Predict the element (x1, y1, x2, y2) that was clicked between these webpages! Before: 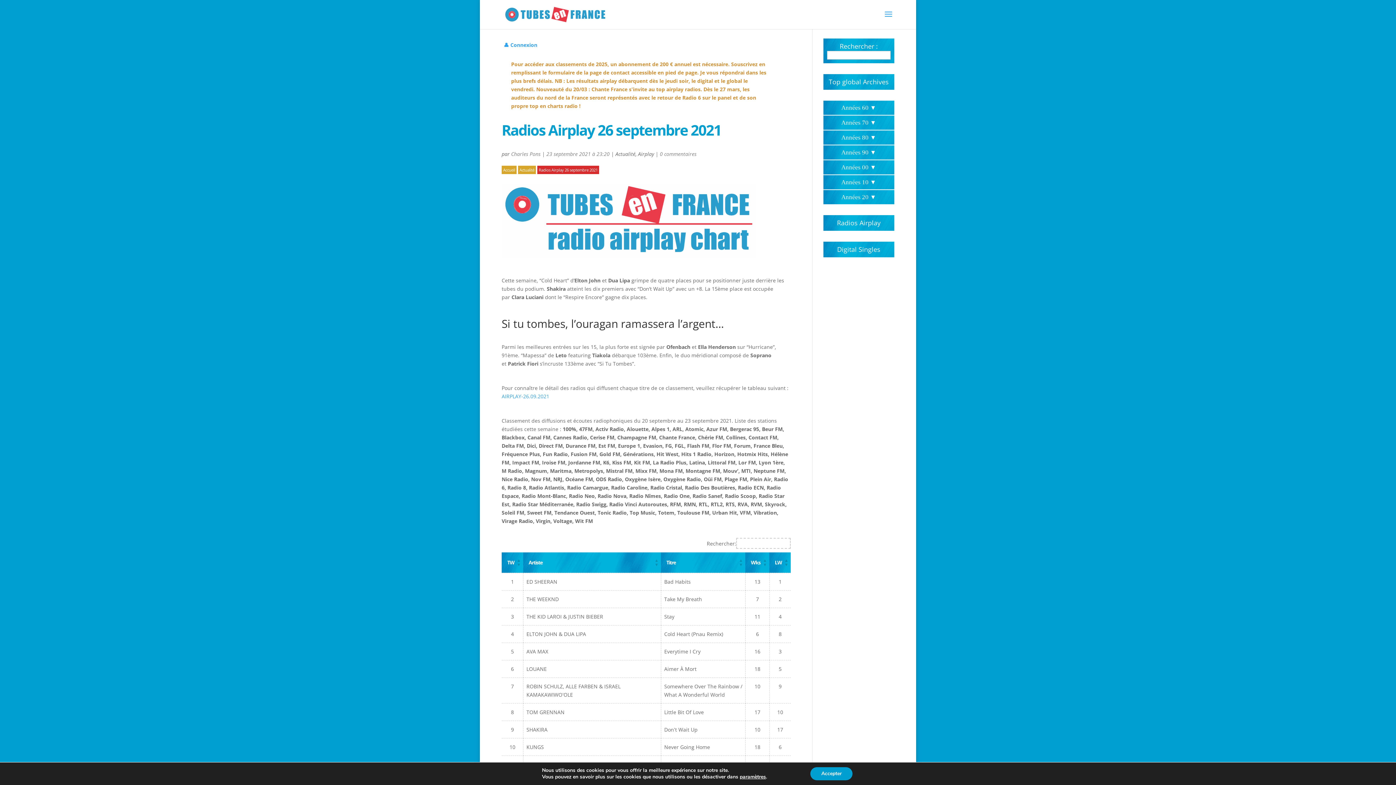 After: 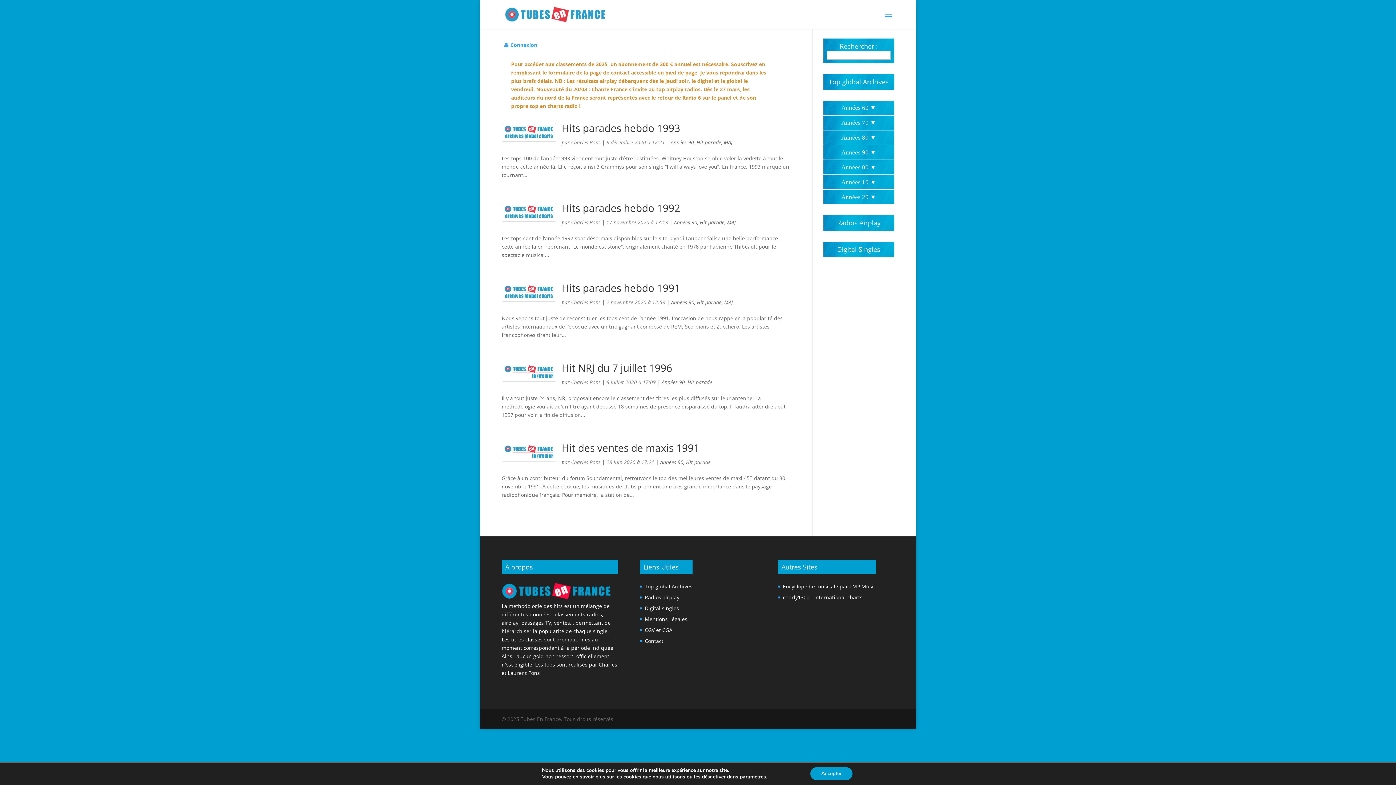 Action: bbox: (823, 145, 894, 159) label: Années 90 ▼